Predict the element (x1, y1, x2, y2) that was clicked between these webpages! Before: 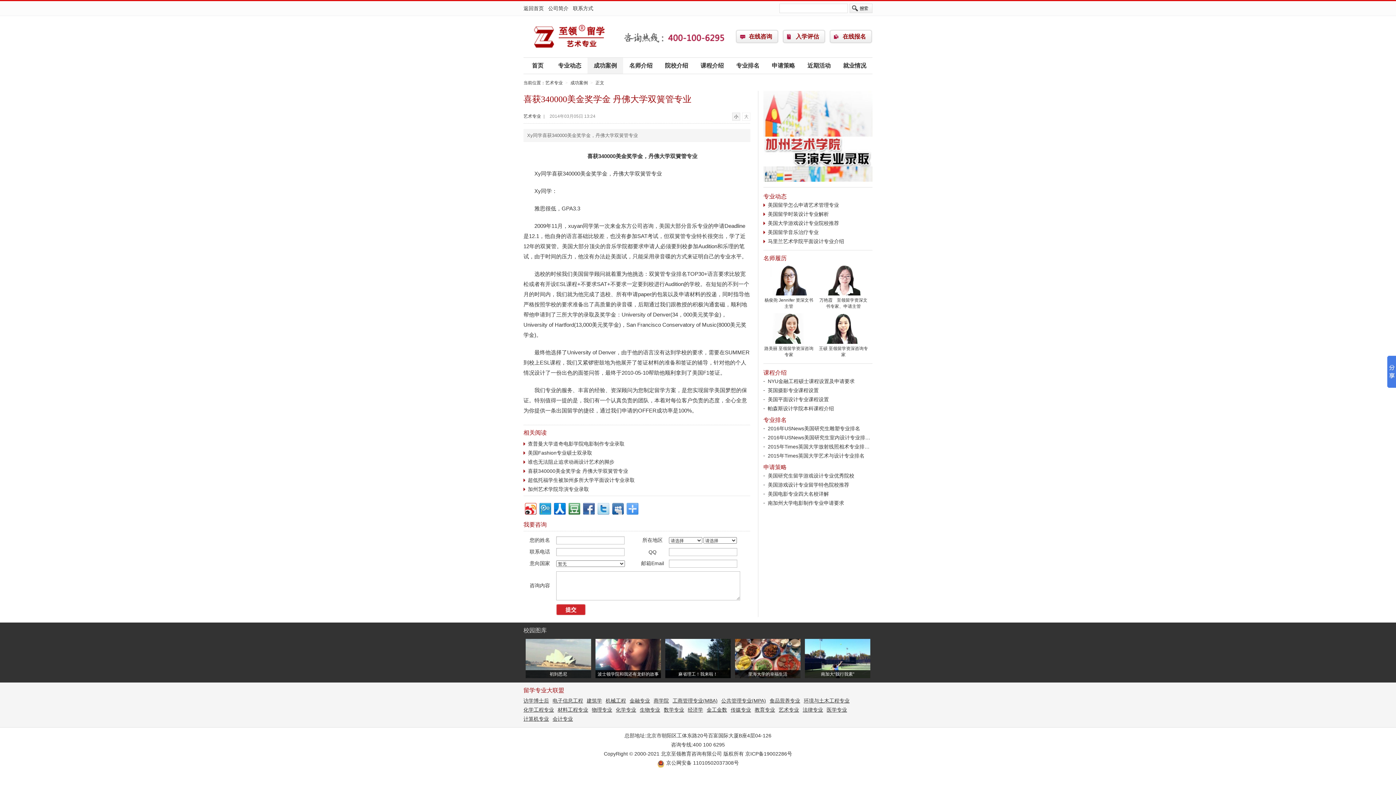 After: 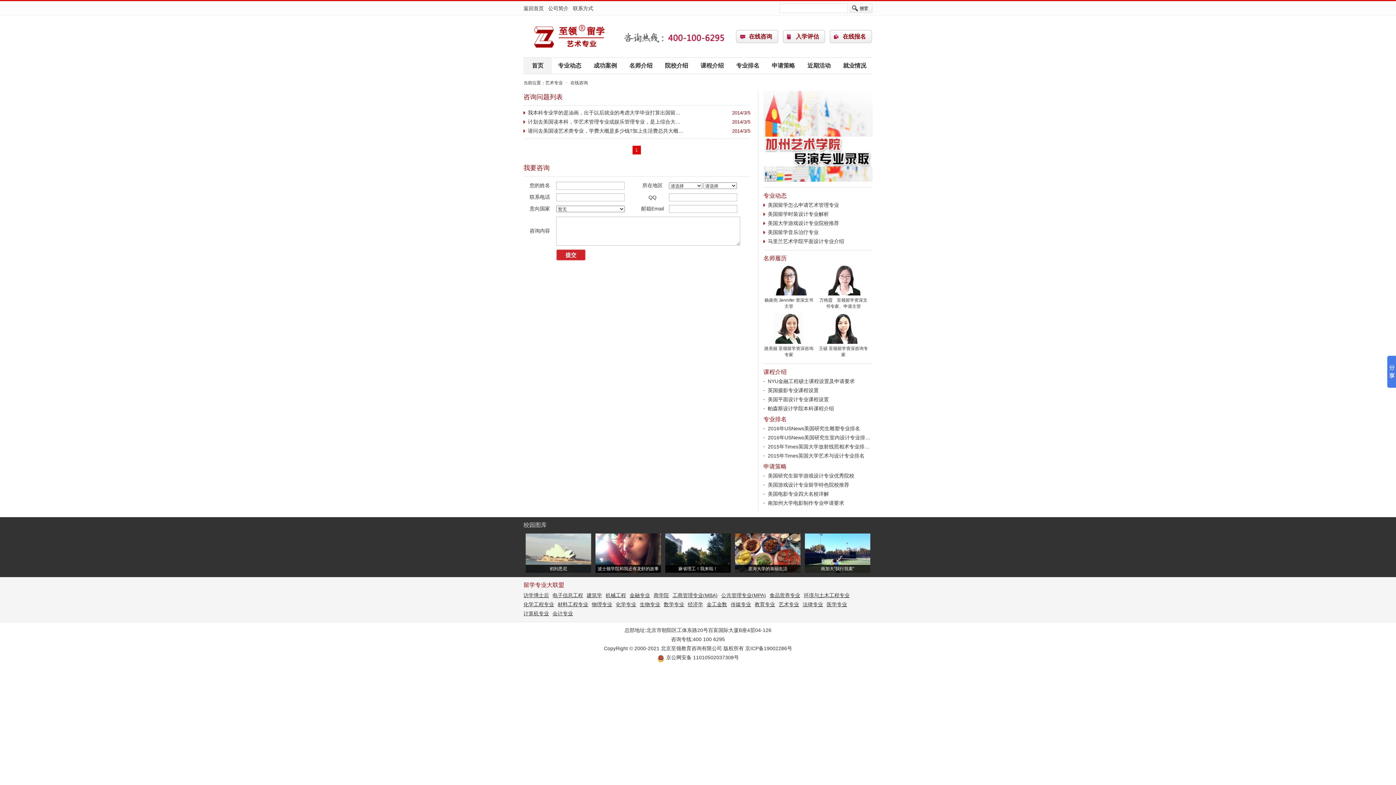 Action: label: 在线咨询 bbox: (749, 33, 772, 39)